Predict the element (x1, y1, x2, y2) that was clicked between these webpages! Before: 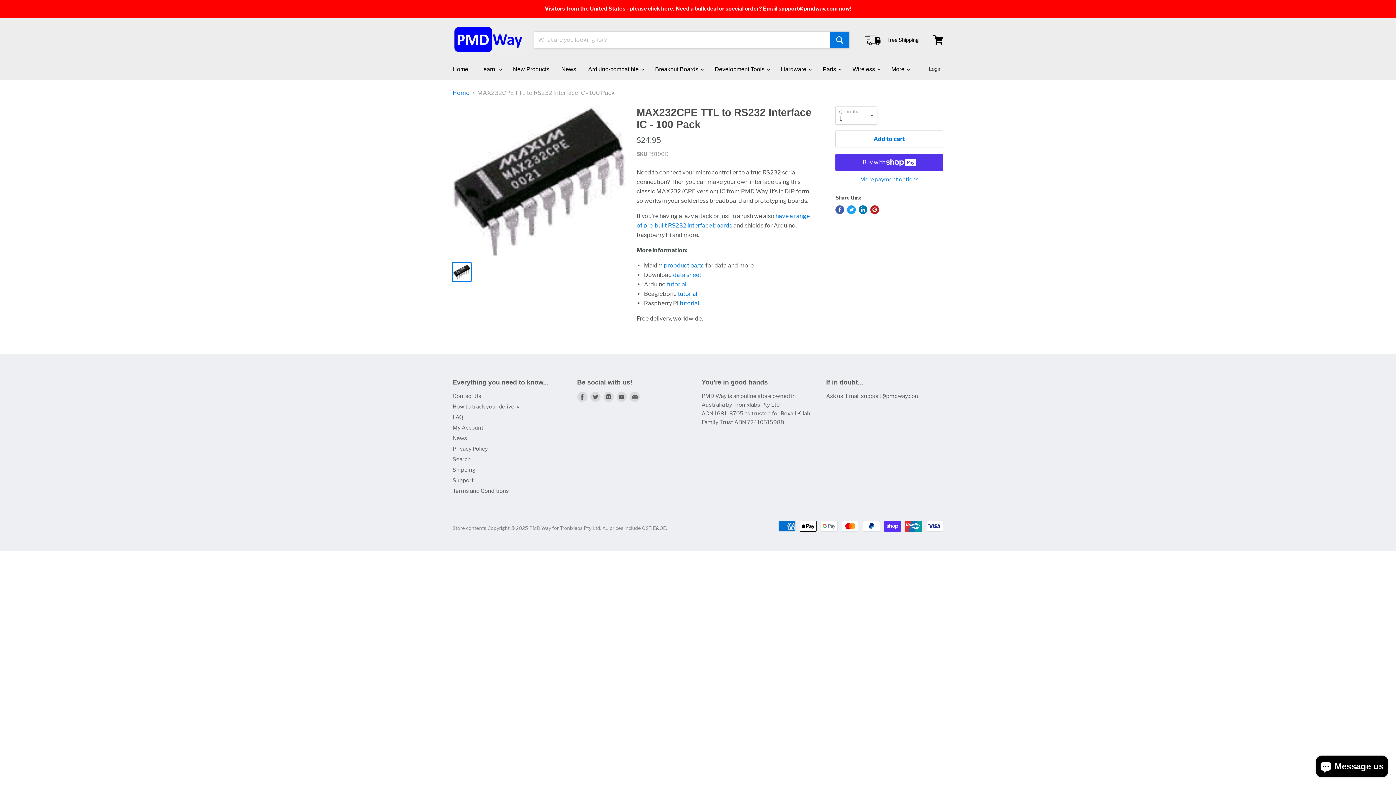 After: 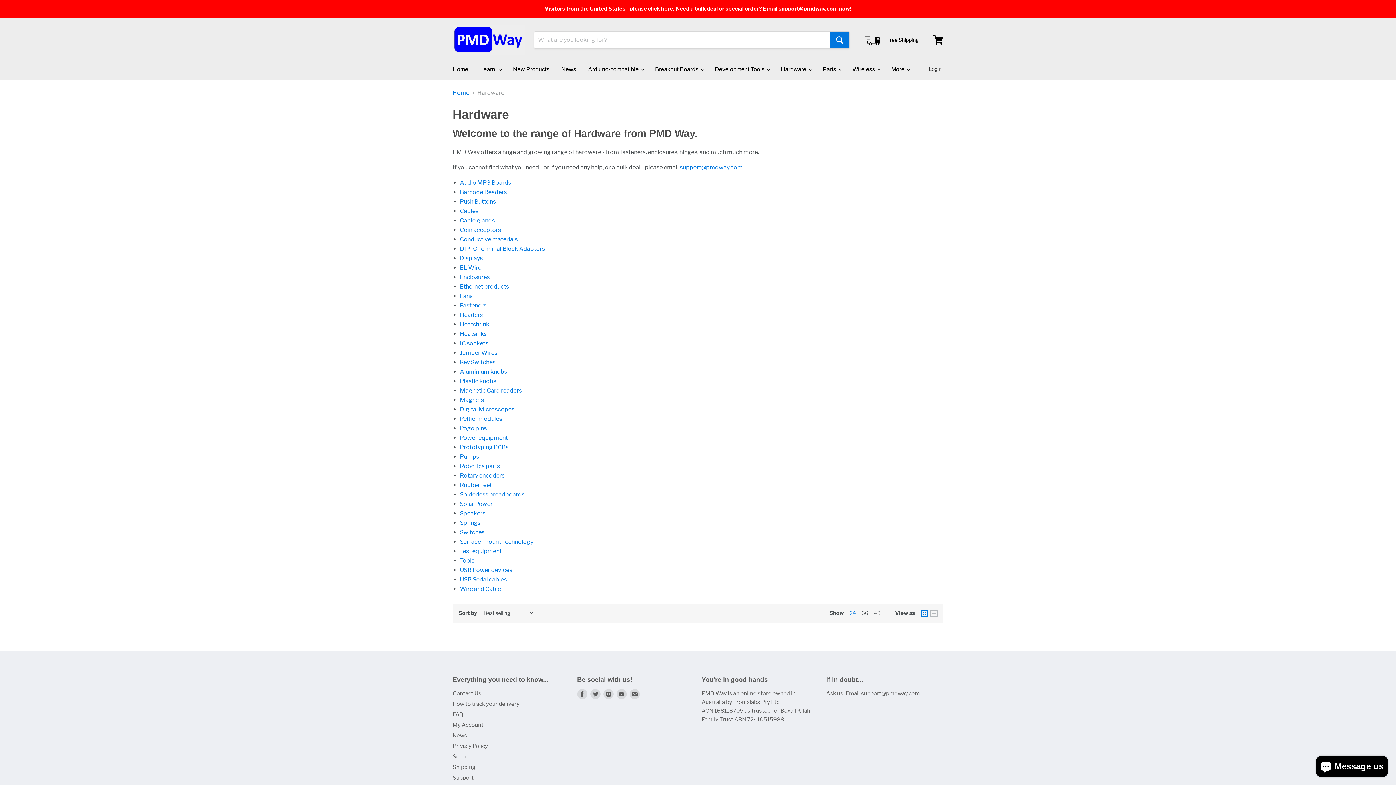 Action: bbox: (775, 61, 816, 76) label: Hardware 